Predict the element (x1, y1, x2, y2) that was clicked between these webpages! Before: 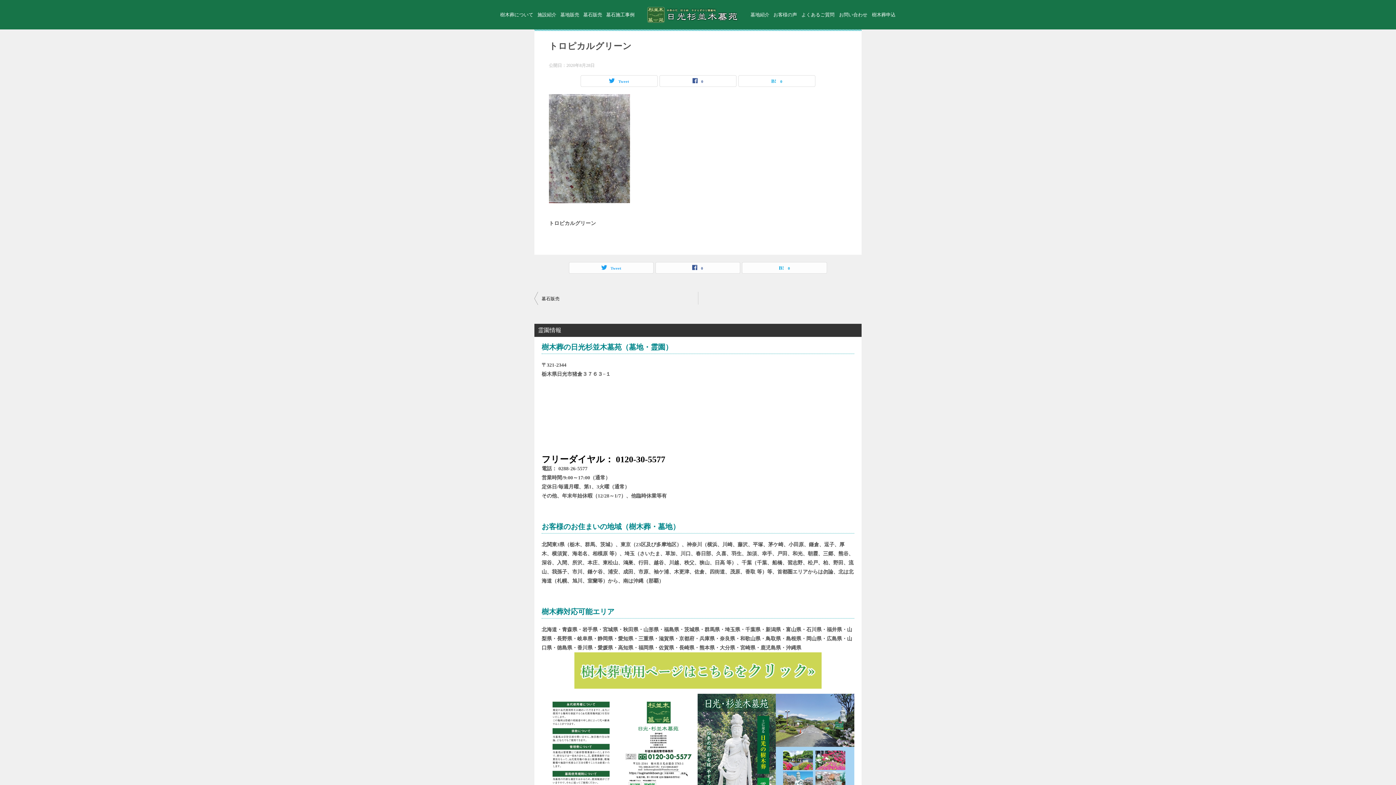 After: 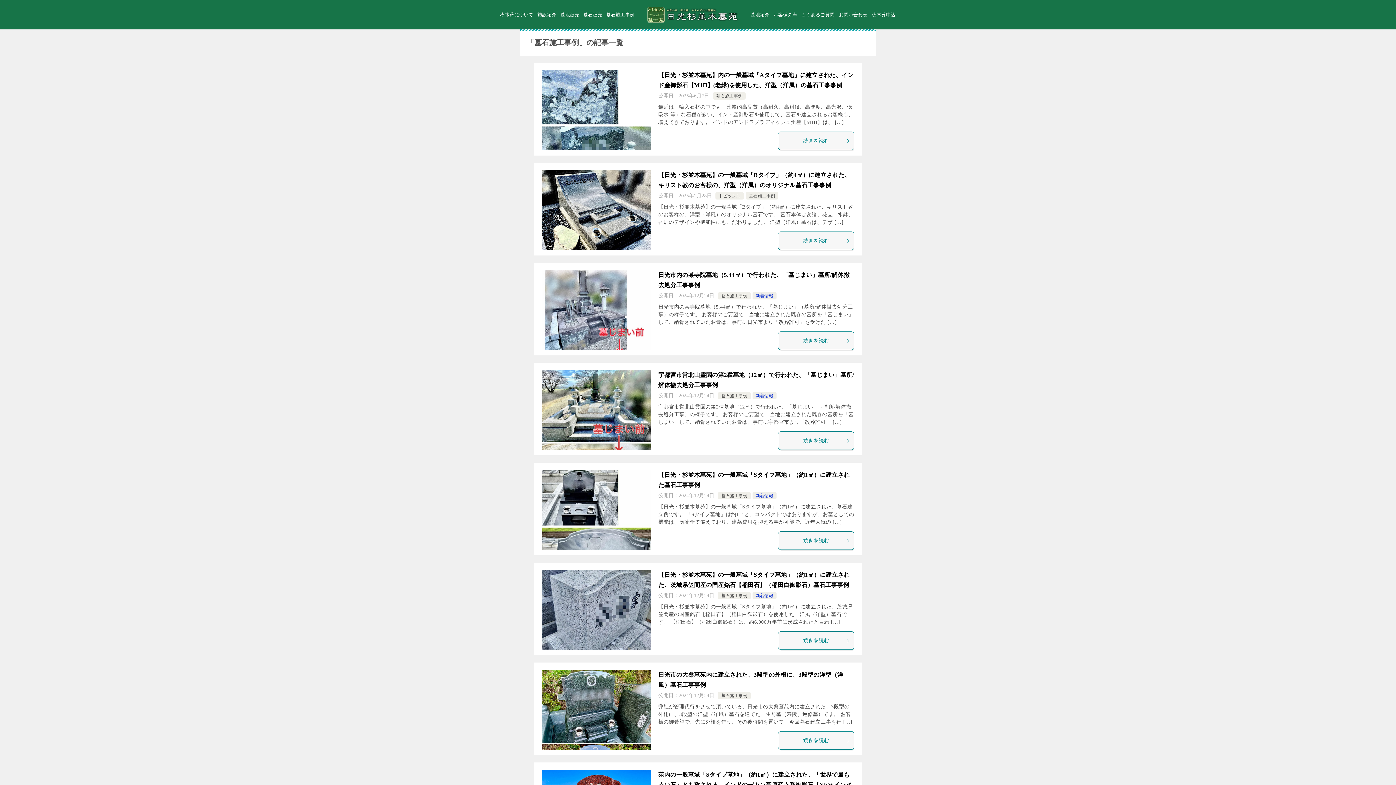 Action: label: 墓石施工事例 bbox: (604, 4, 636, 24)